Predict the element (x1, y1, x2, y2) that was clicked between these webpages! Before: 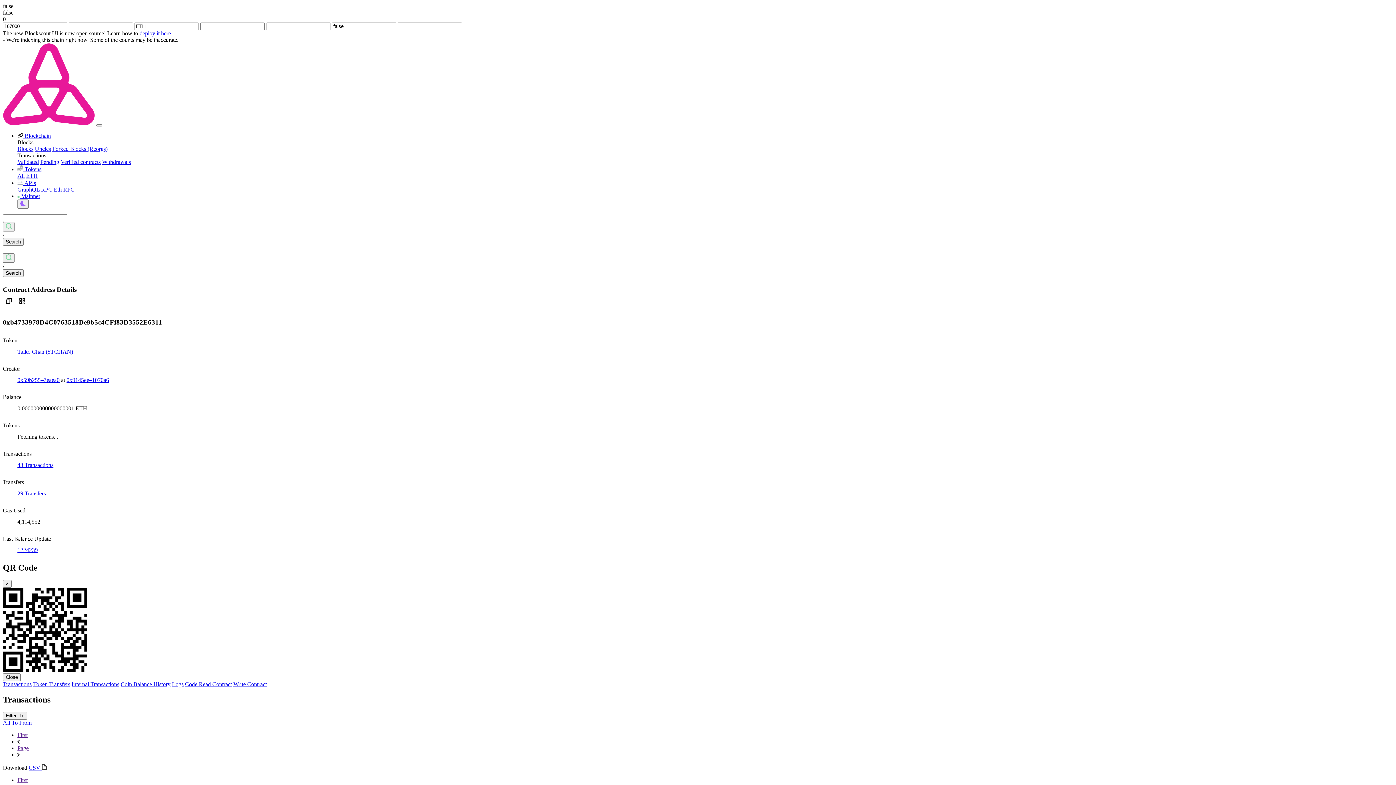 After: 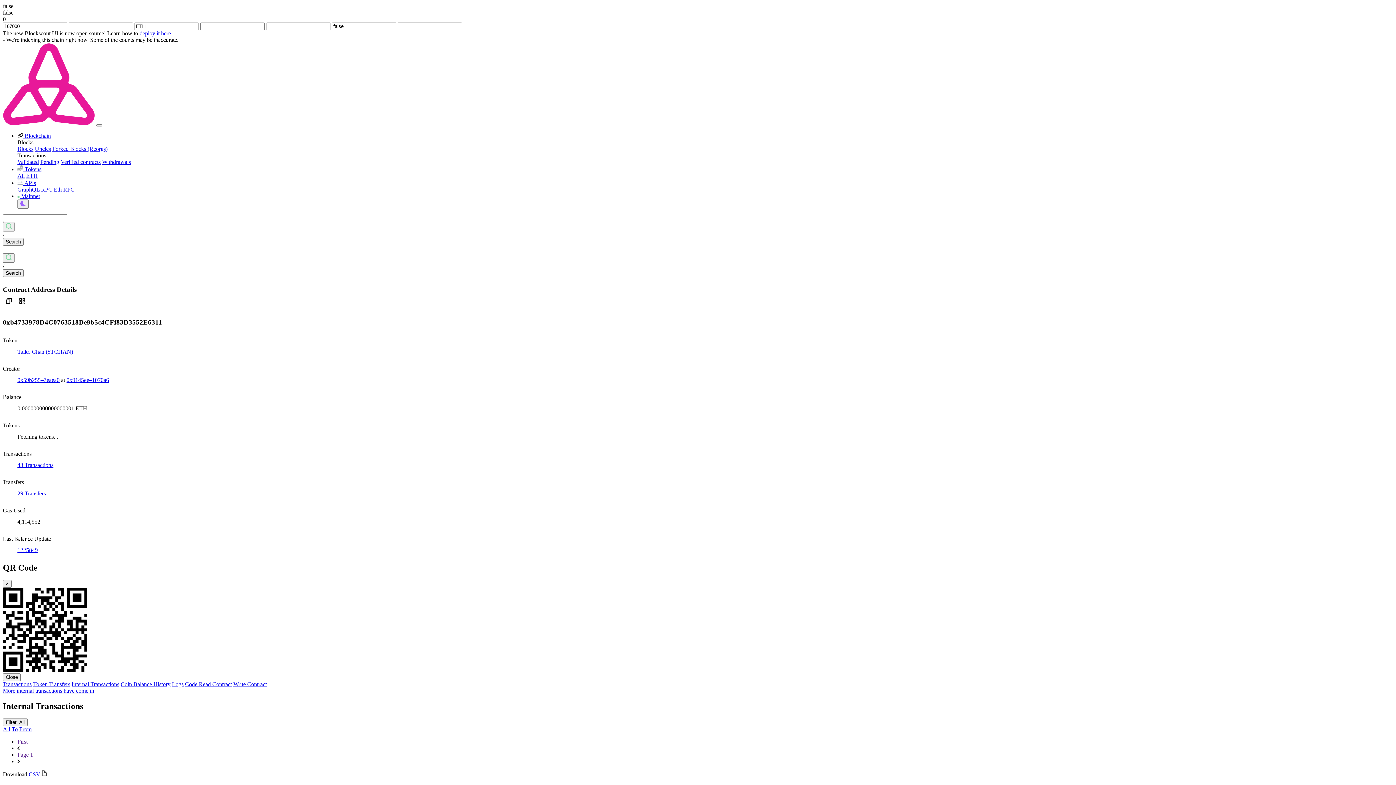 Action: bbox: (71, 681, 119, 687) label: Internal Transactions